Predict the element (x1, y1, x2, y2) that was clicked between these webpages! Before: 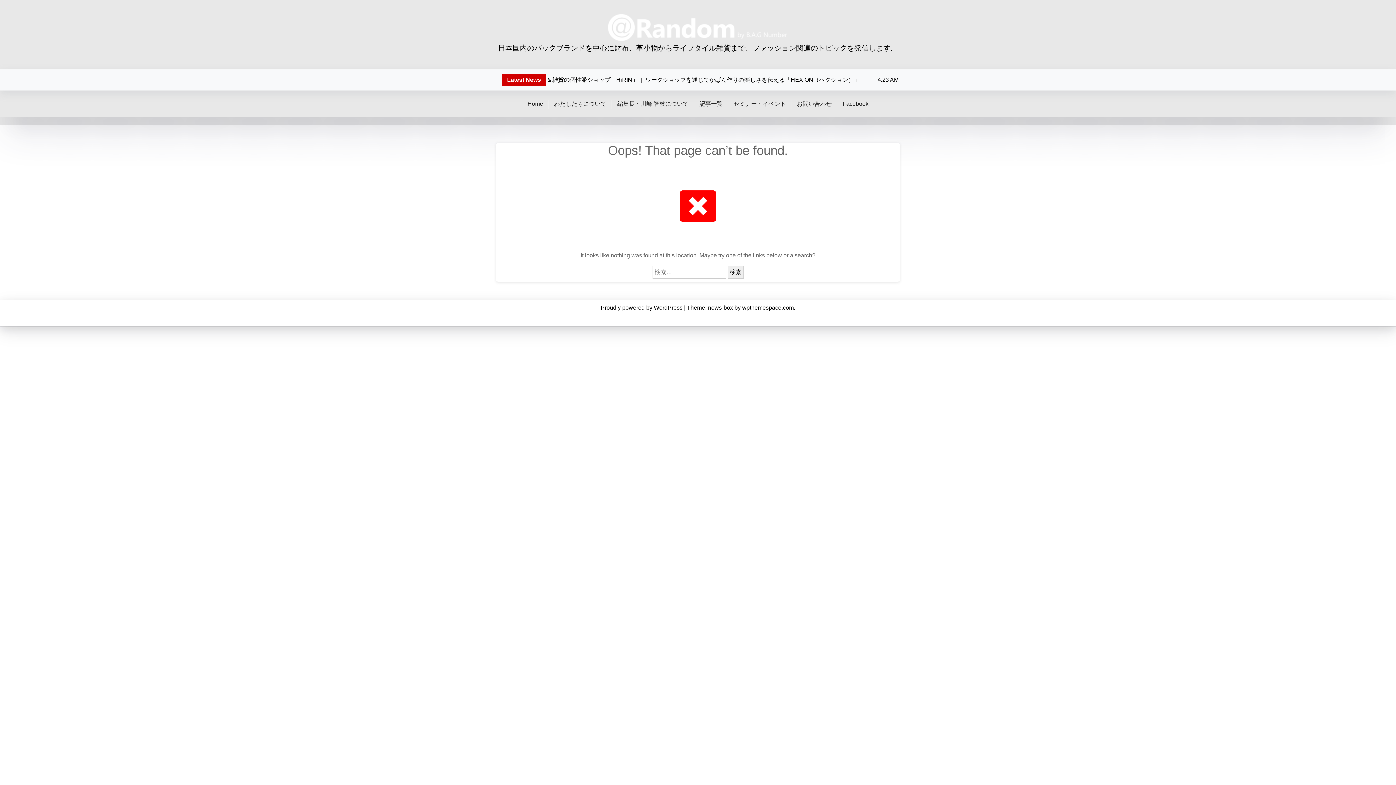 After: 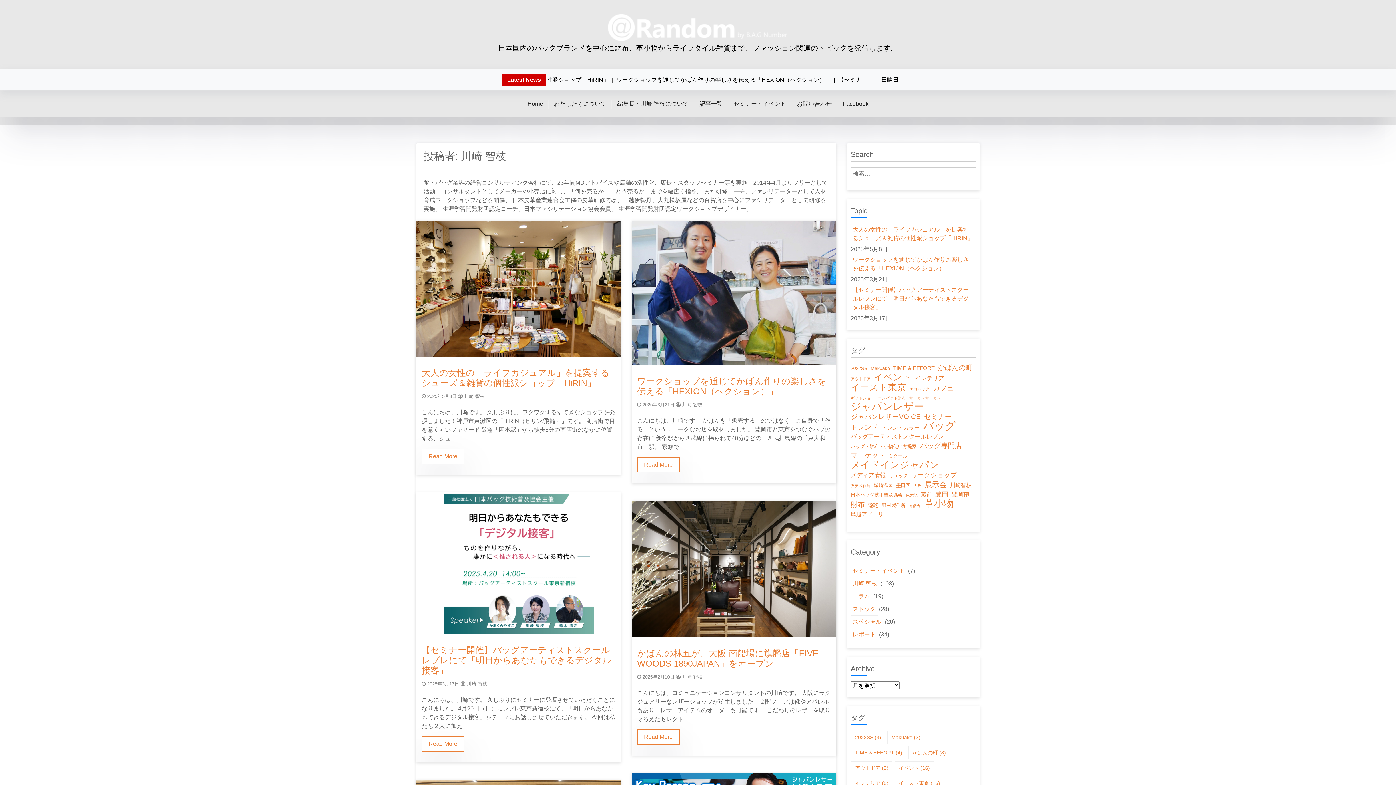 Action: bbox: (694, 94, 728, 113) label: 記事一覧